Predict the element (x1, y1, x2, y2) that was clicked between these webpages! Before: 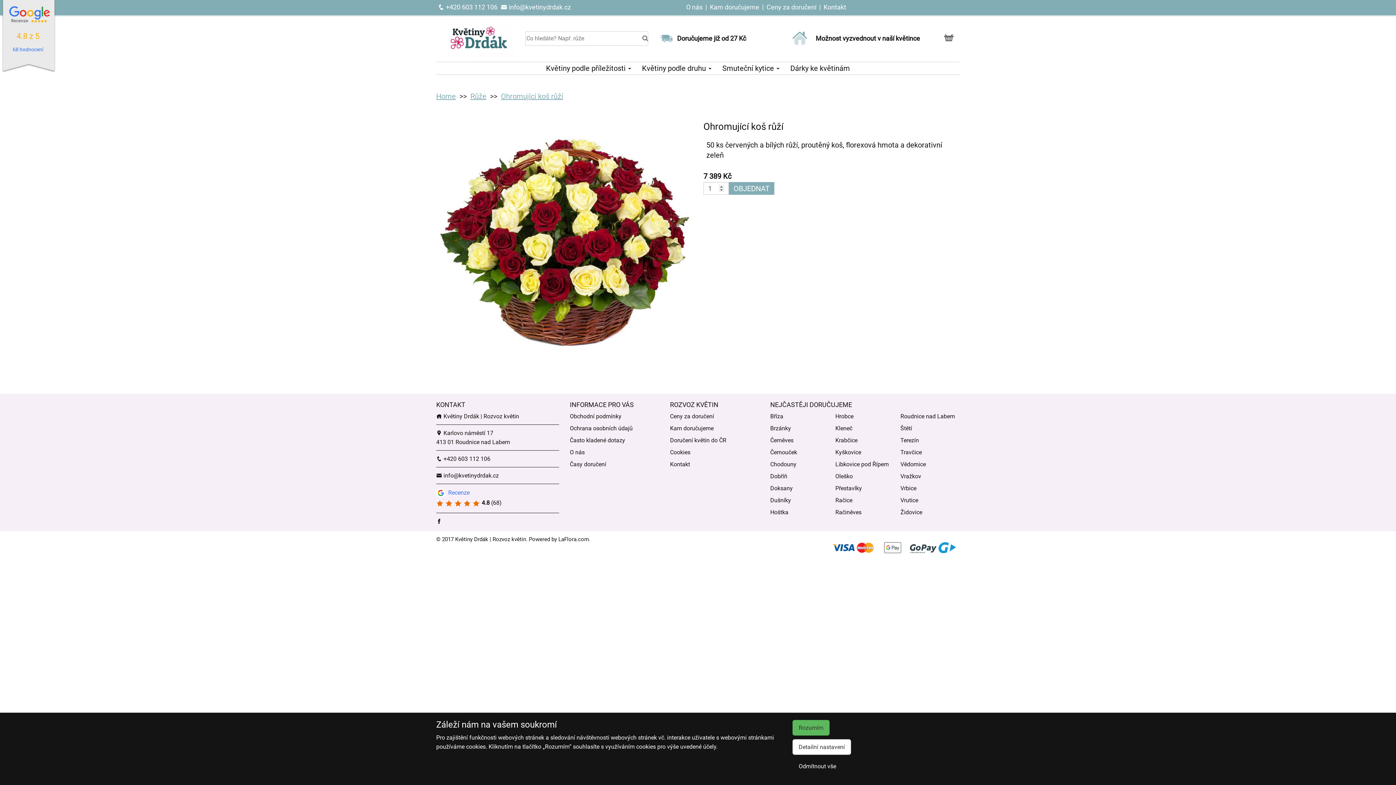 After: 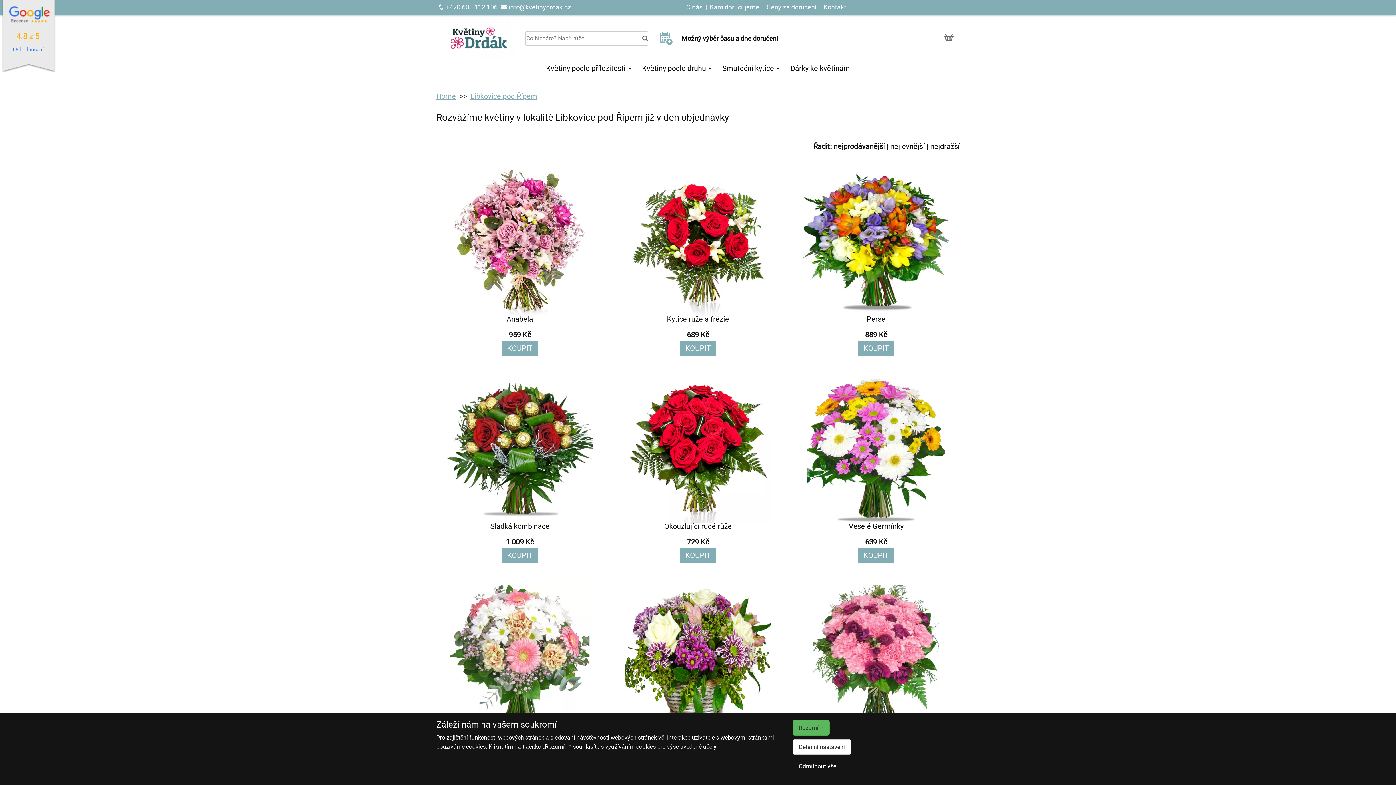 Action: label: Libkovice pod Řípem bbox: (835, 461, 889, 468)